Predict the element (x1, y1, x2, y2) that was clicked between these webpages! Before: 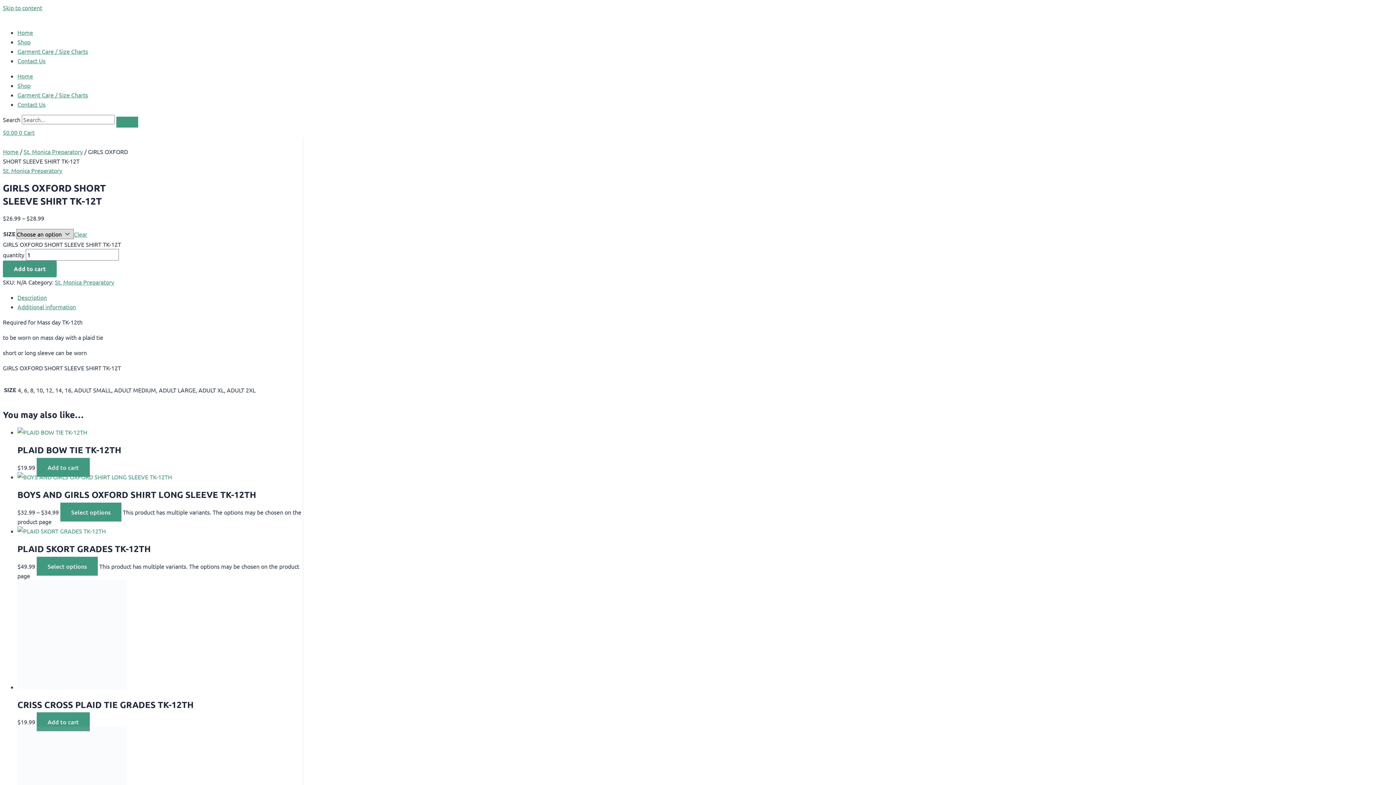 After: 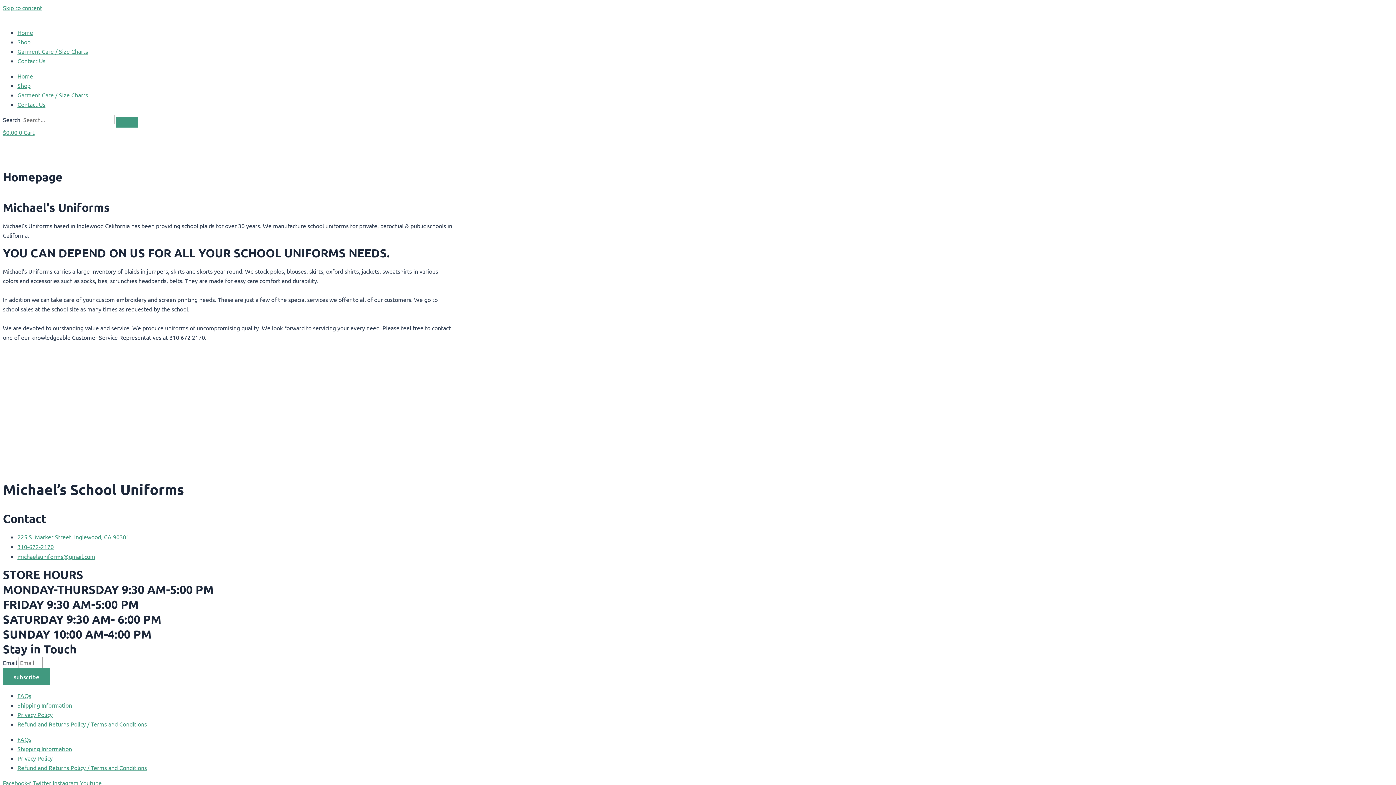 Action: label: Home bbox: (17, 148, 33, 155)